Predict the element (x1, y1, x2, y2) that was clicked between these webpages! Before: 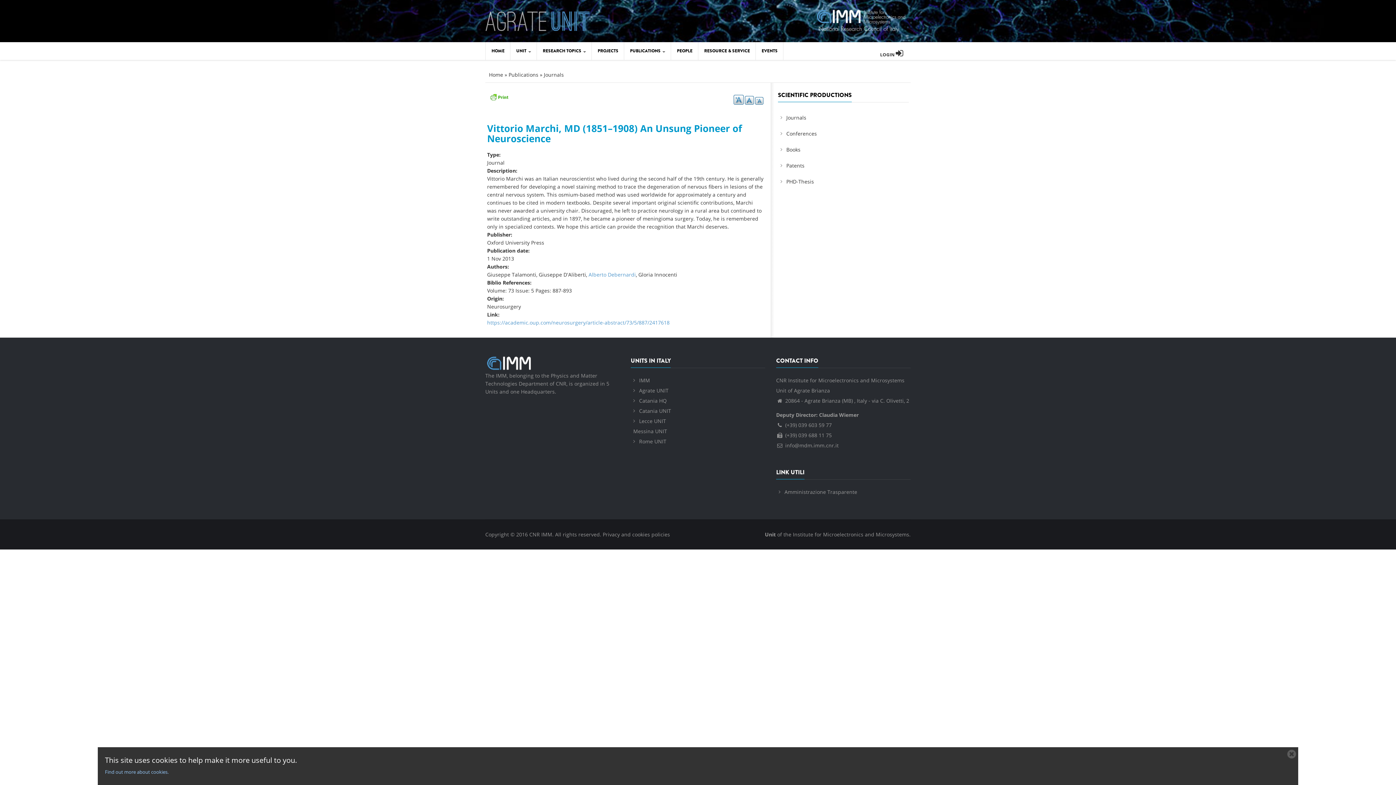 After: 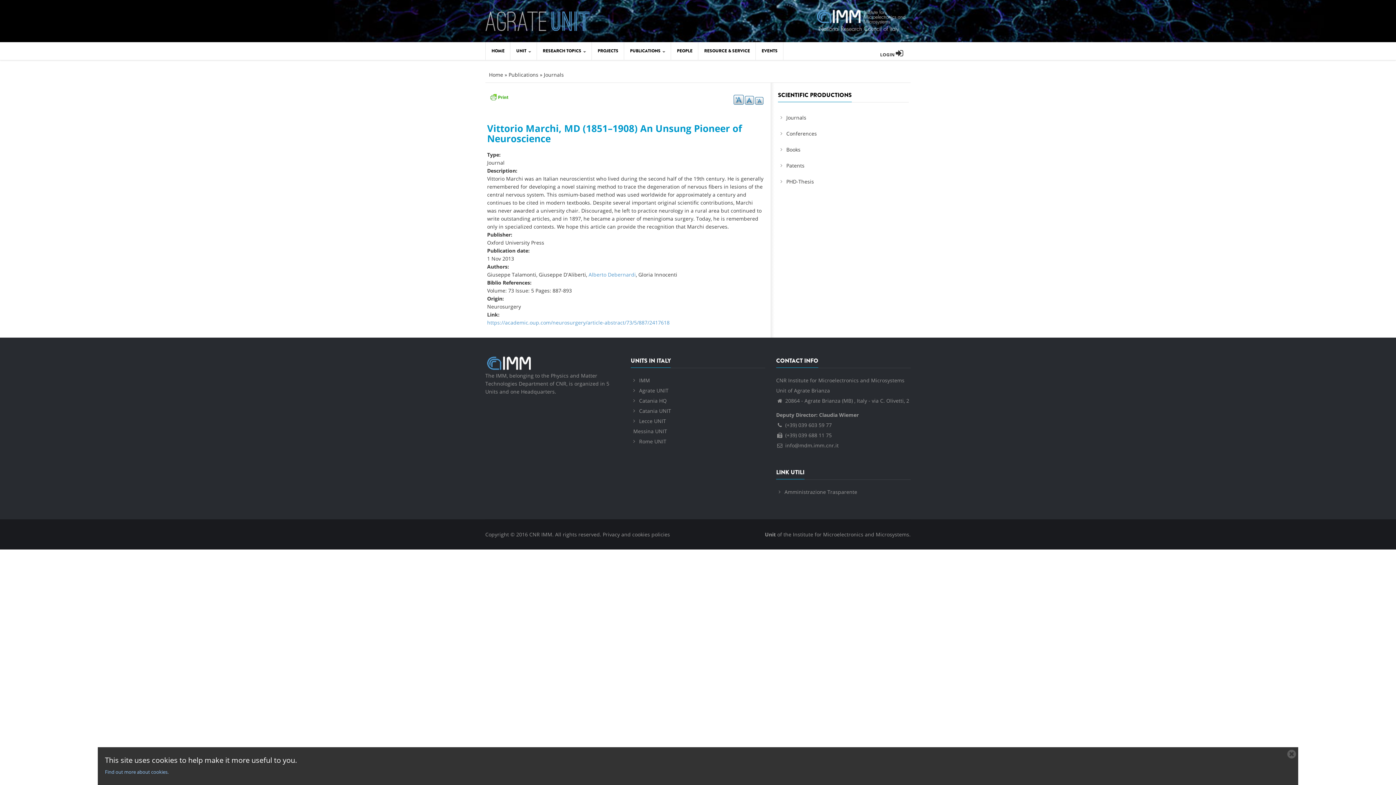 Action: label: A bbox: (745, 96, 754, 104)